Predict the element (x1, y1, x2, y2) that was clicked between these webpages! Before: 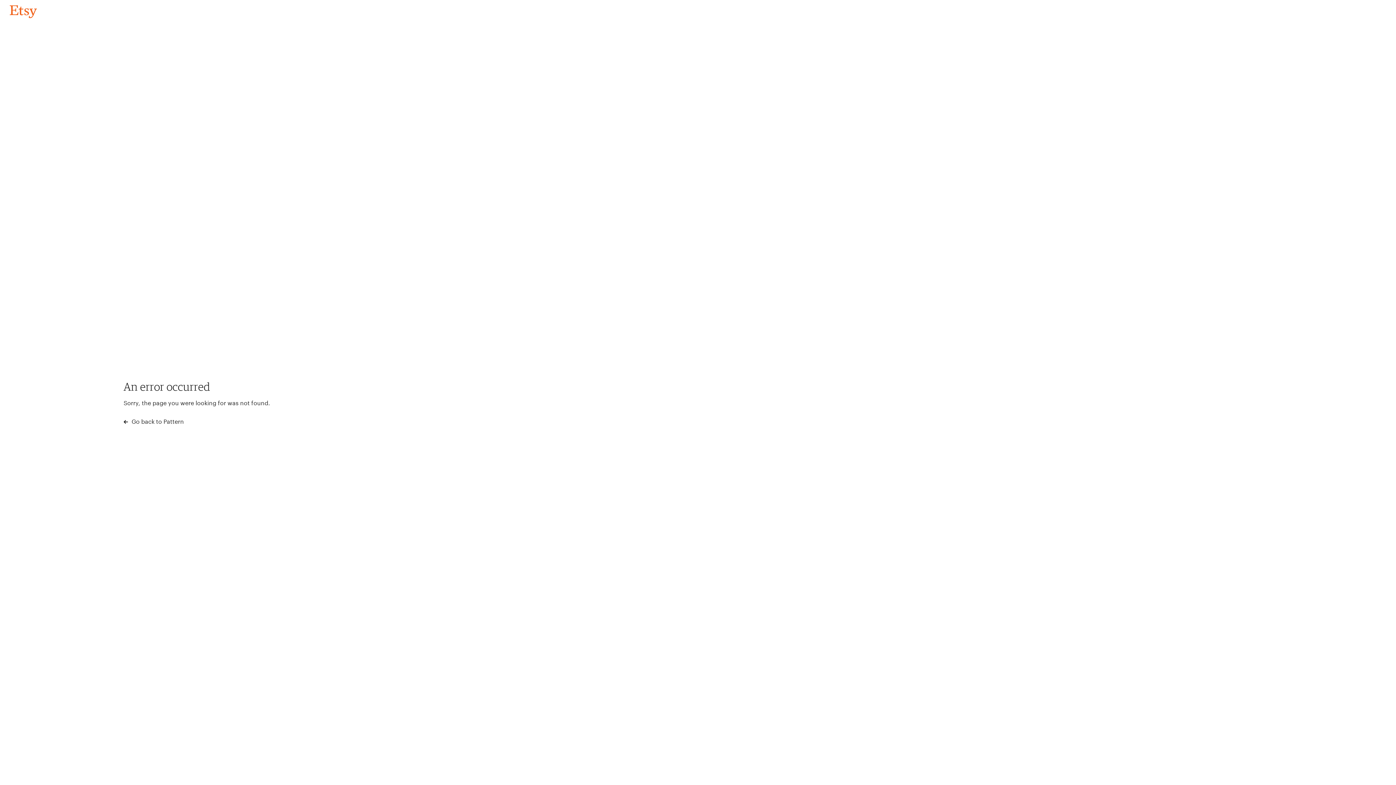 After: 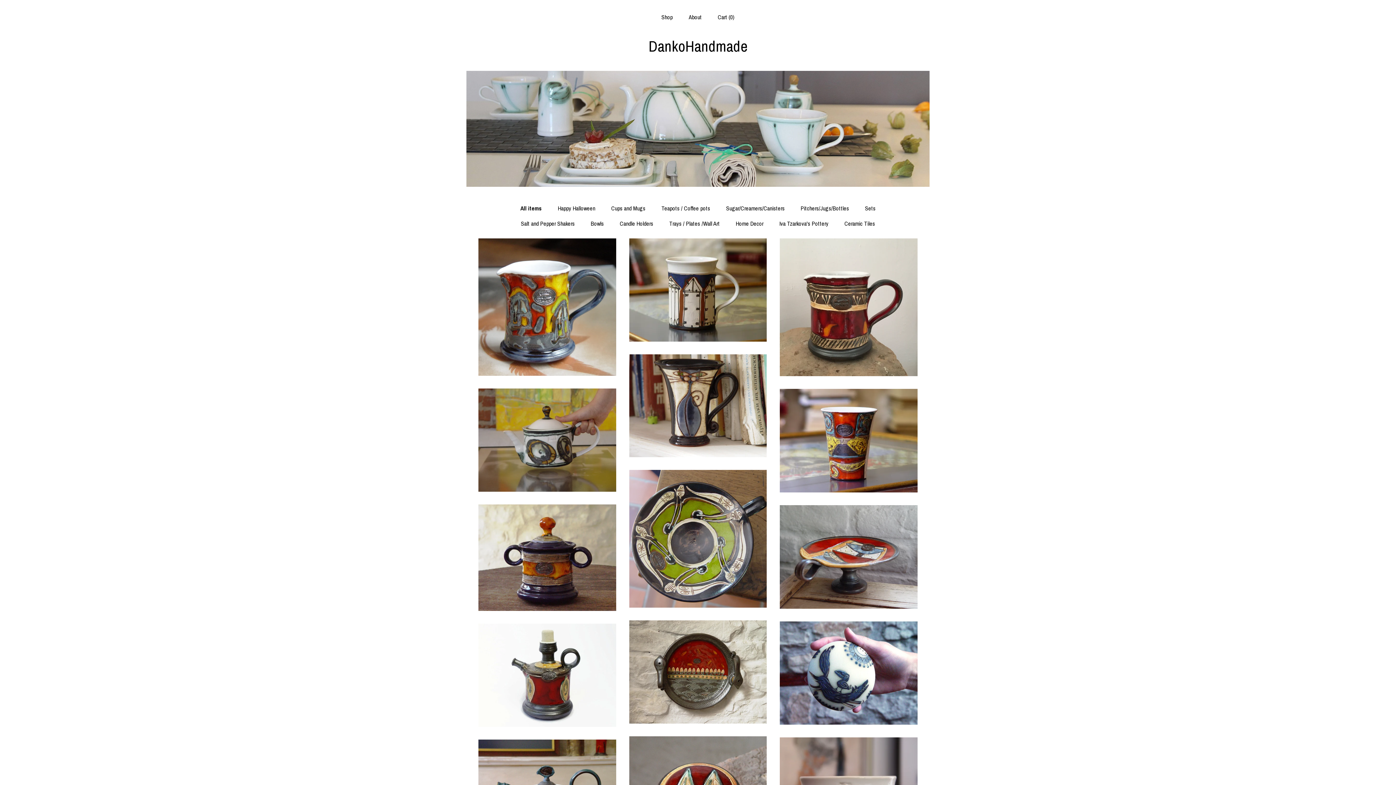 Action: bbox: (4, 3, 42, 18) label: Go back to Pattern